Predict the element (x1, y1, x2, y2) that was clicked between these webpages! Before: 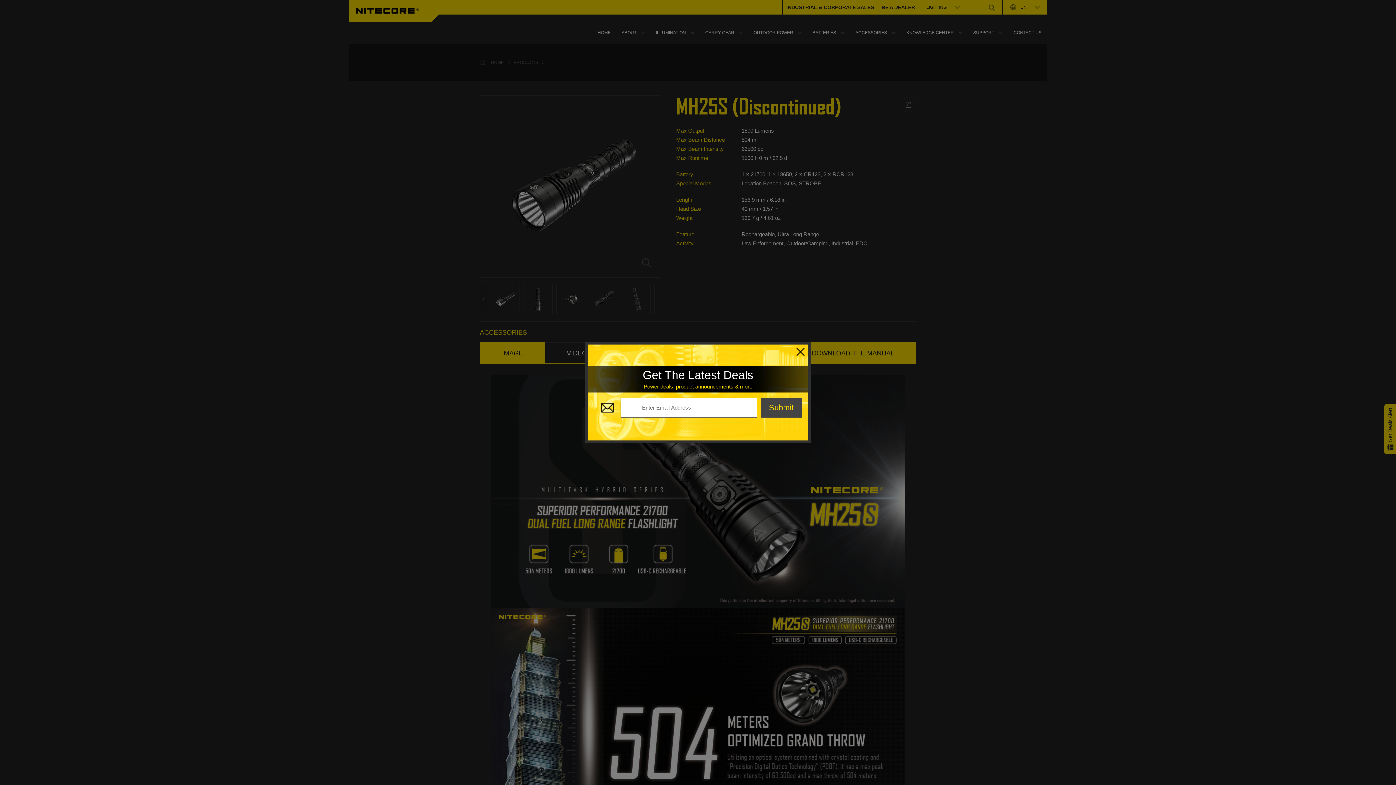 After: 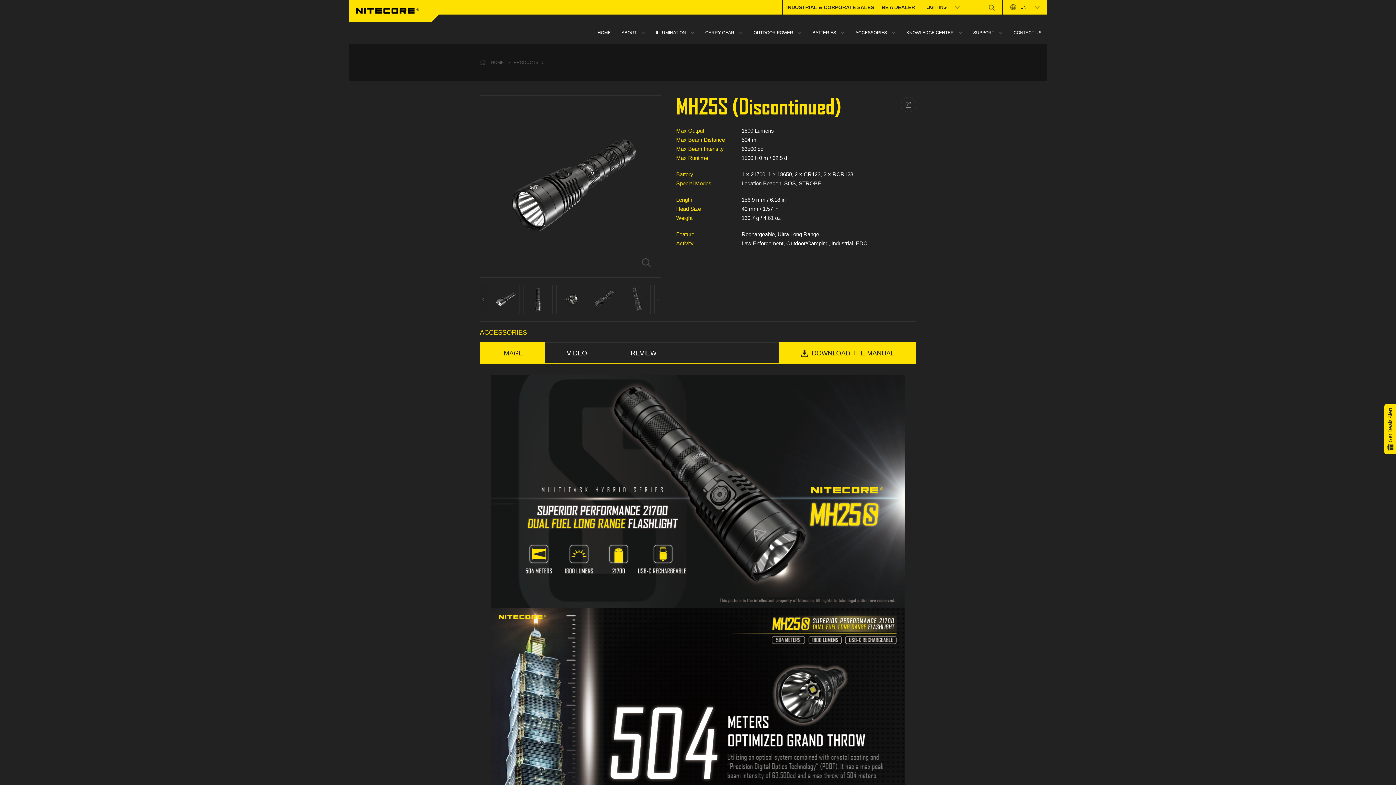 Action: bbox: (793, 344, 808, 359)